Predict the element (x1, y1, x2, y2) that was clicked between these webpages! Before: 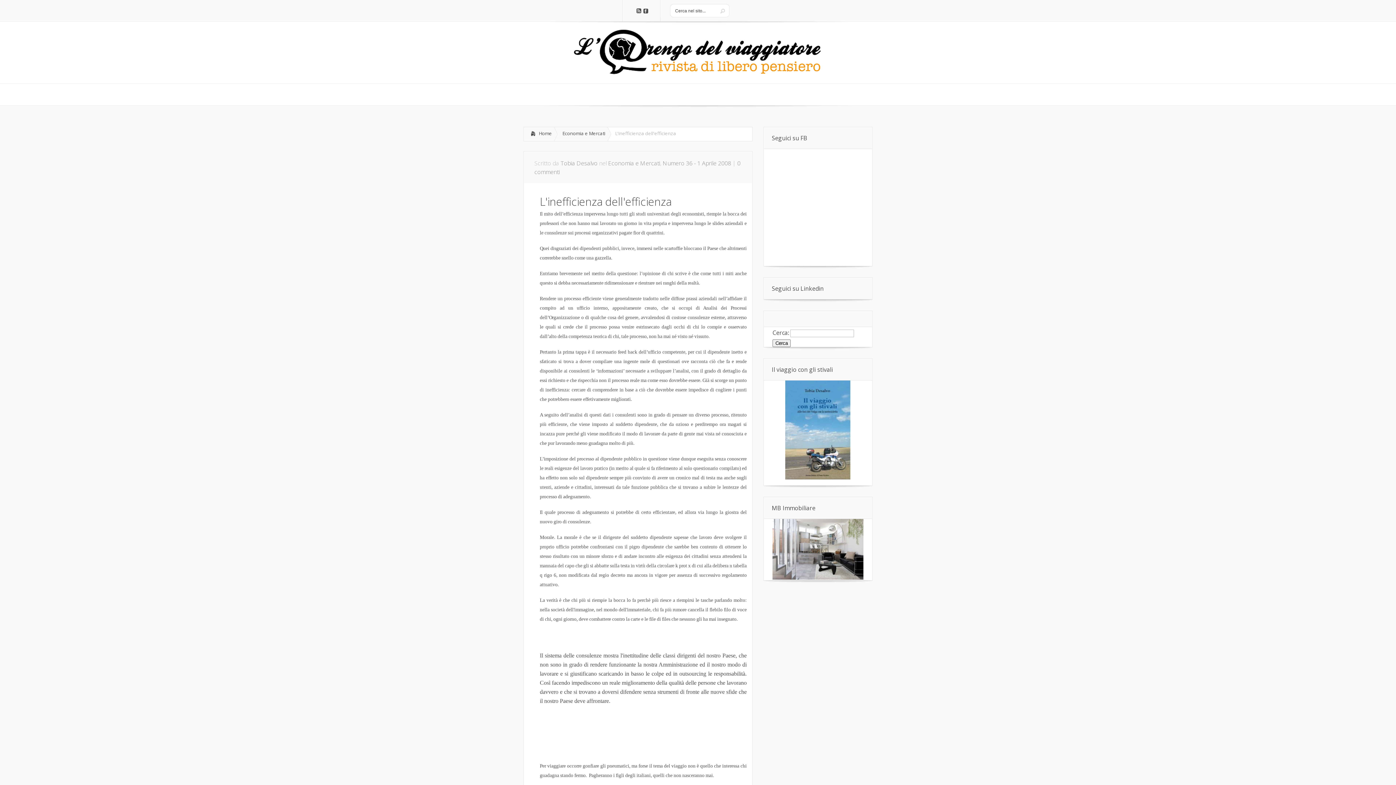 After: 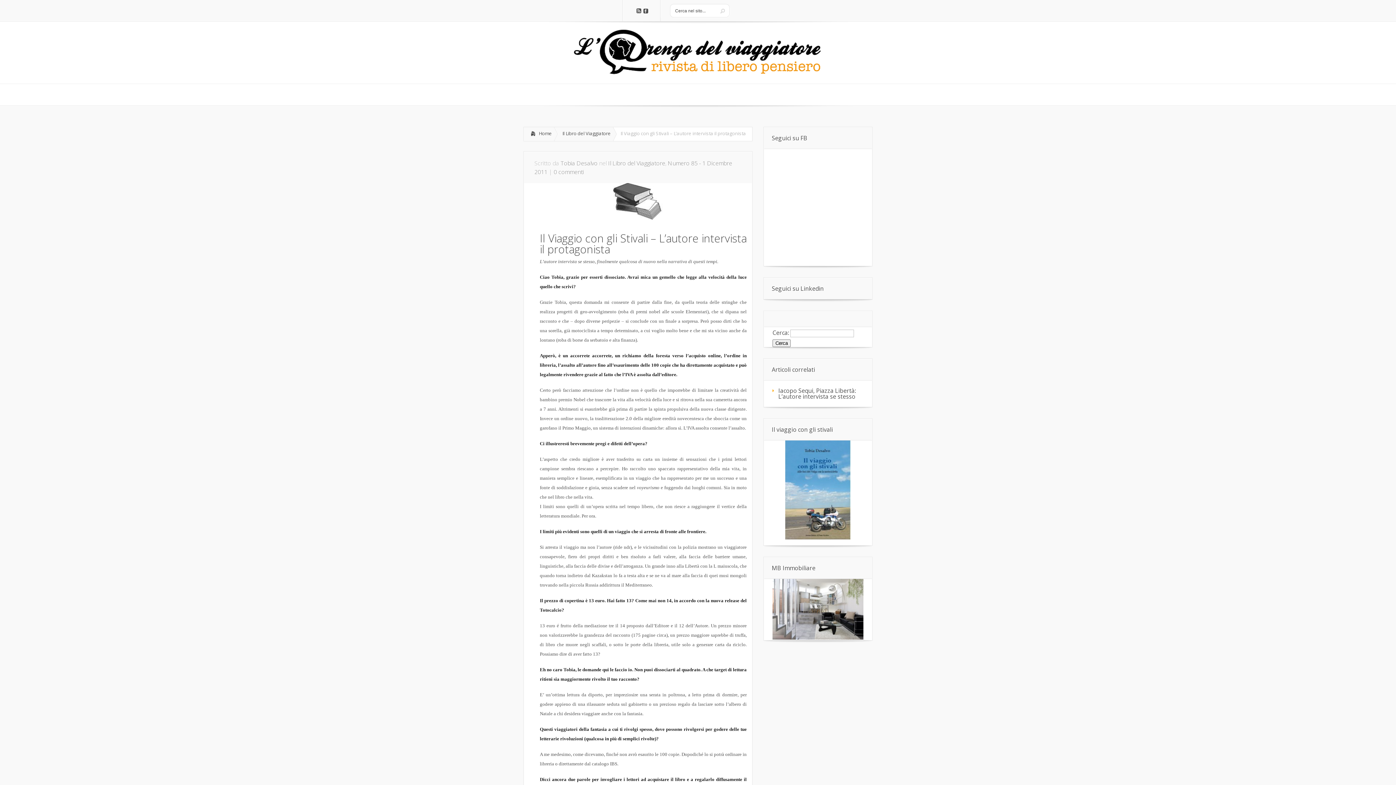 Action: bbox: (785, 473, 850, 481)